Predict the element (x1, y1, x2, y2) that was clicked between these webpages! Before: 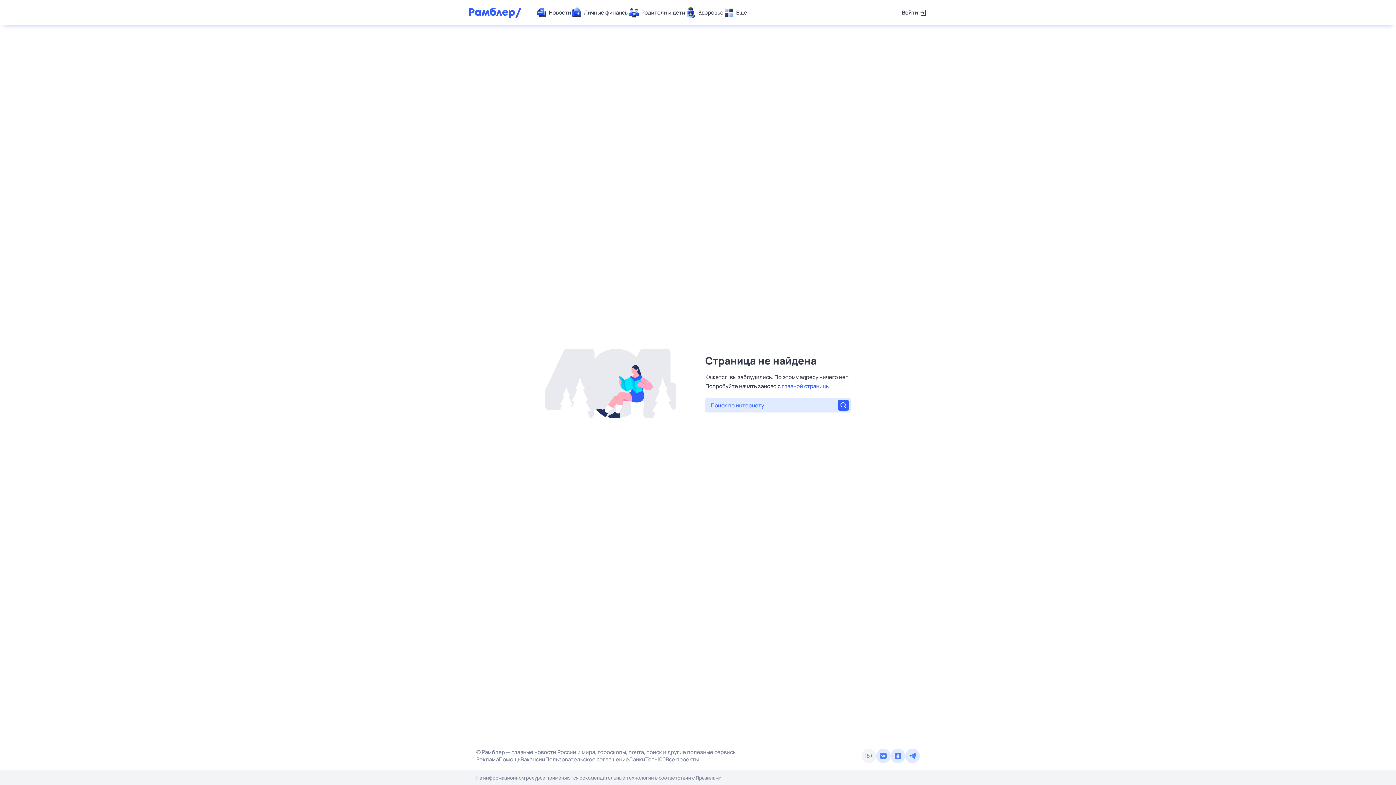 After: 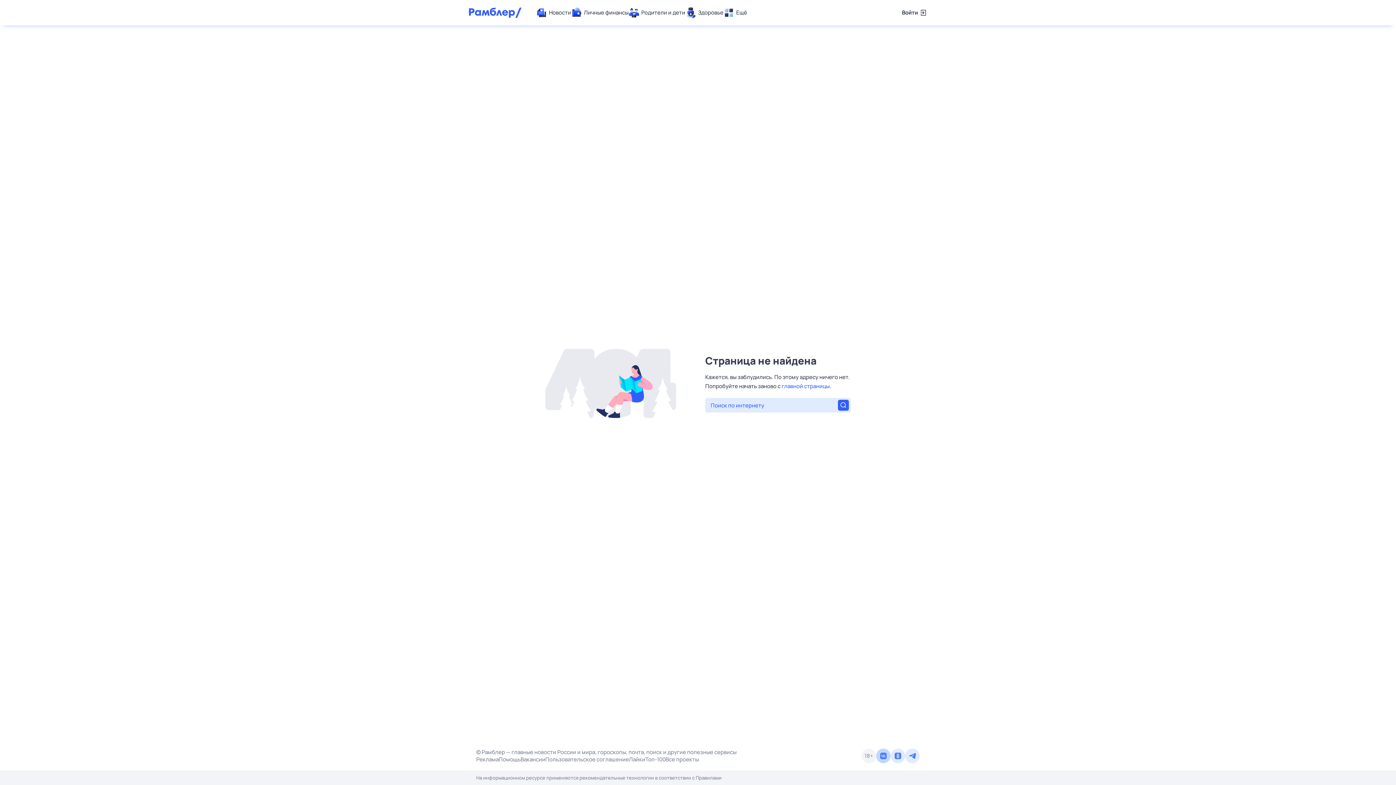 Action: bbox: (876, 749, 890, 763)